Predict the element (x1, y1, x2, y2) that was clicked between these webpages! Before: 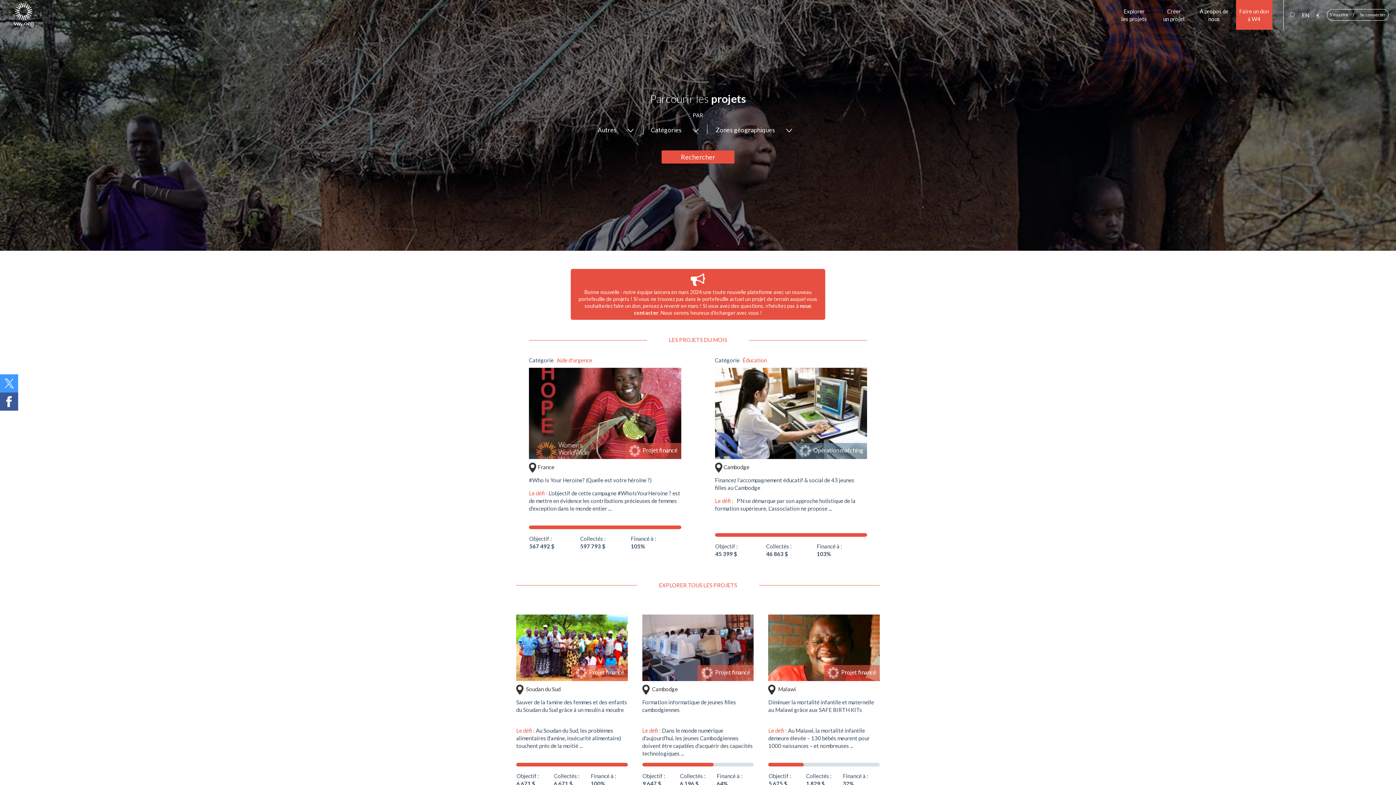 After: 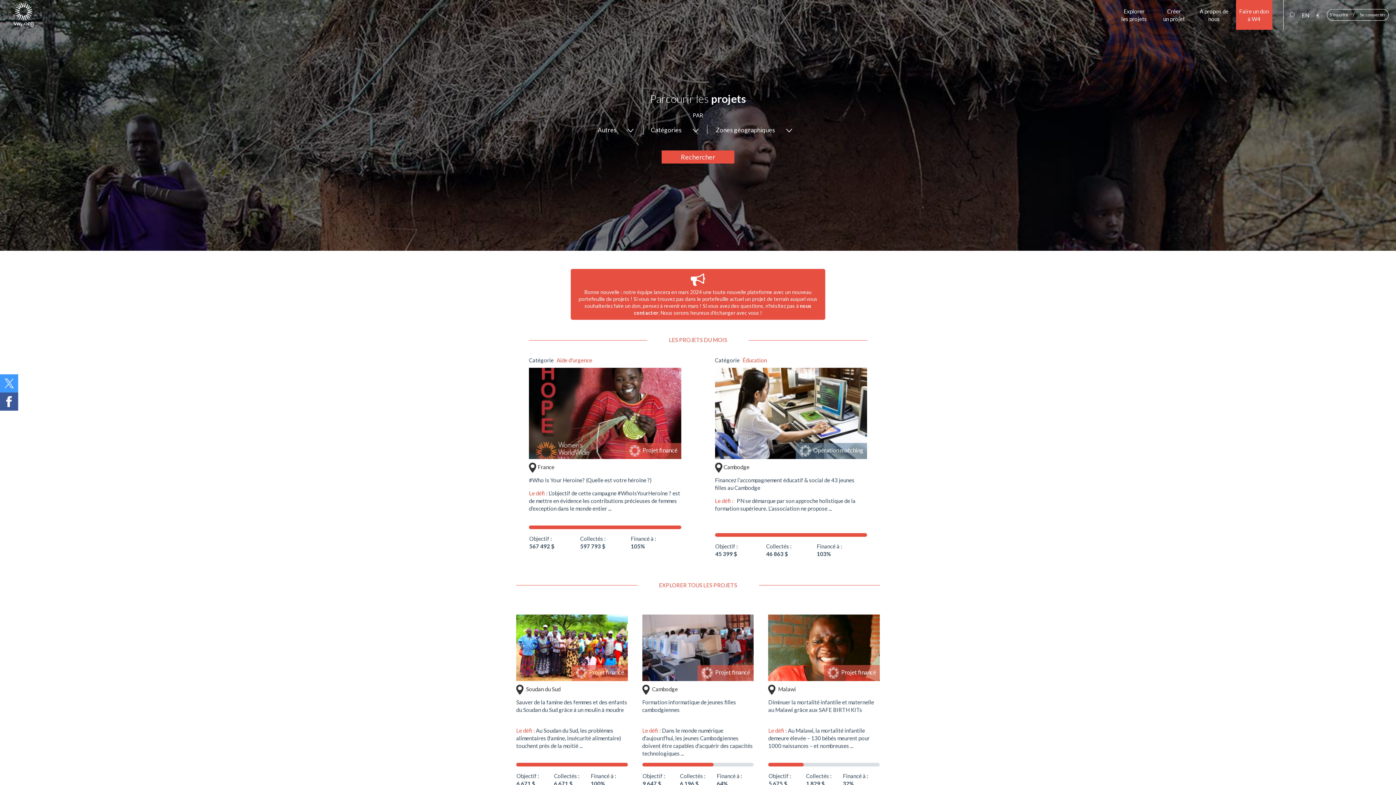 Action: bbox: (4, 378, 13, 388)